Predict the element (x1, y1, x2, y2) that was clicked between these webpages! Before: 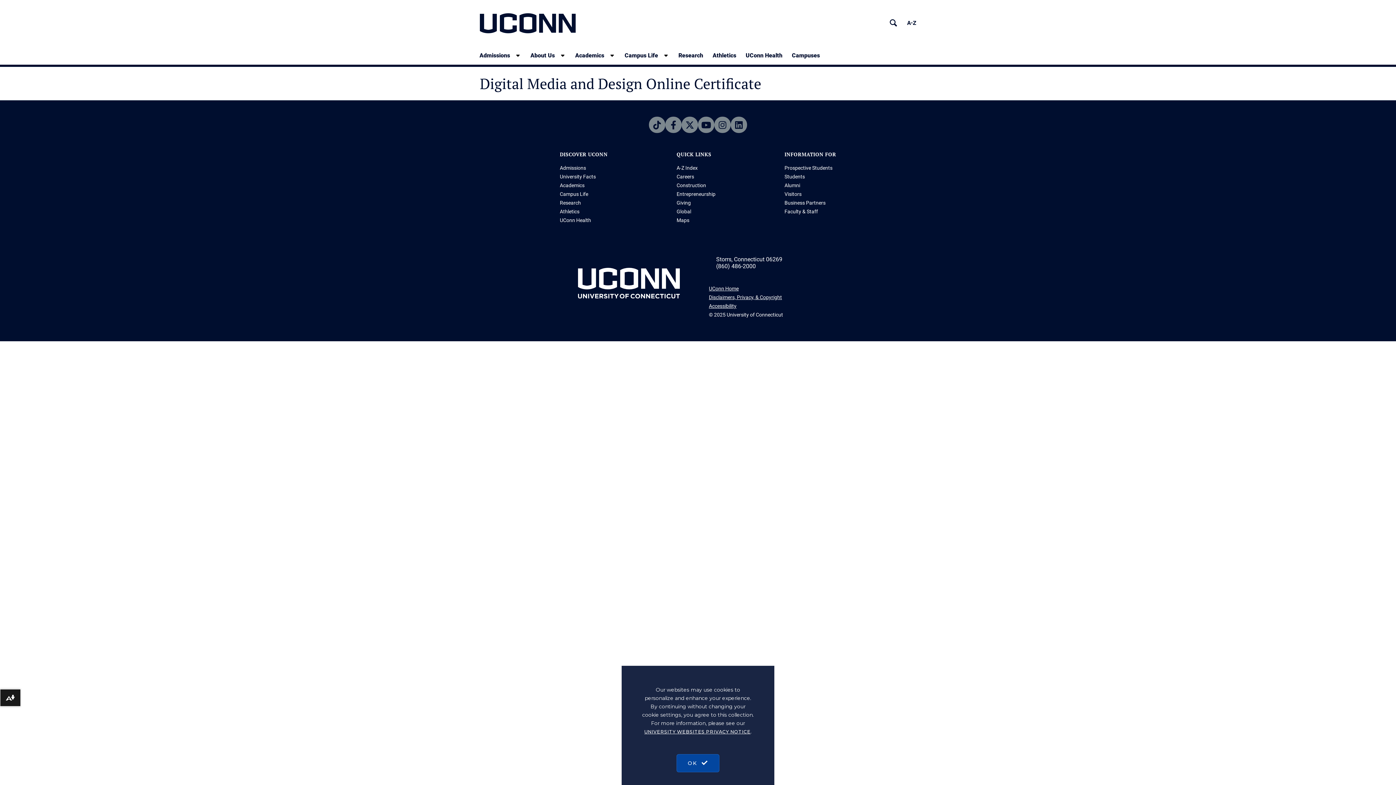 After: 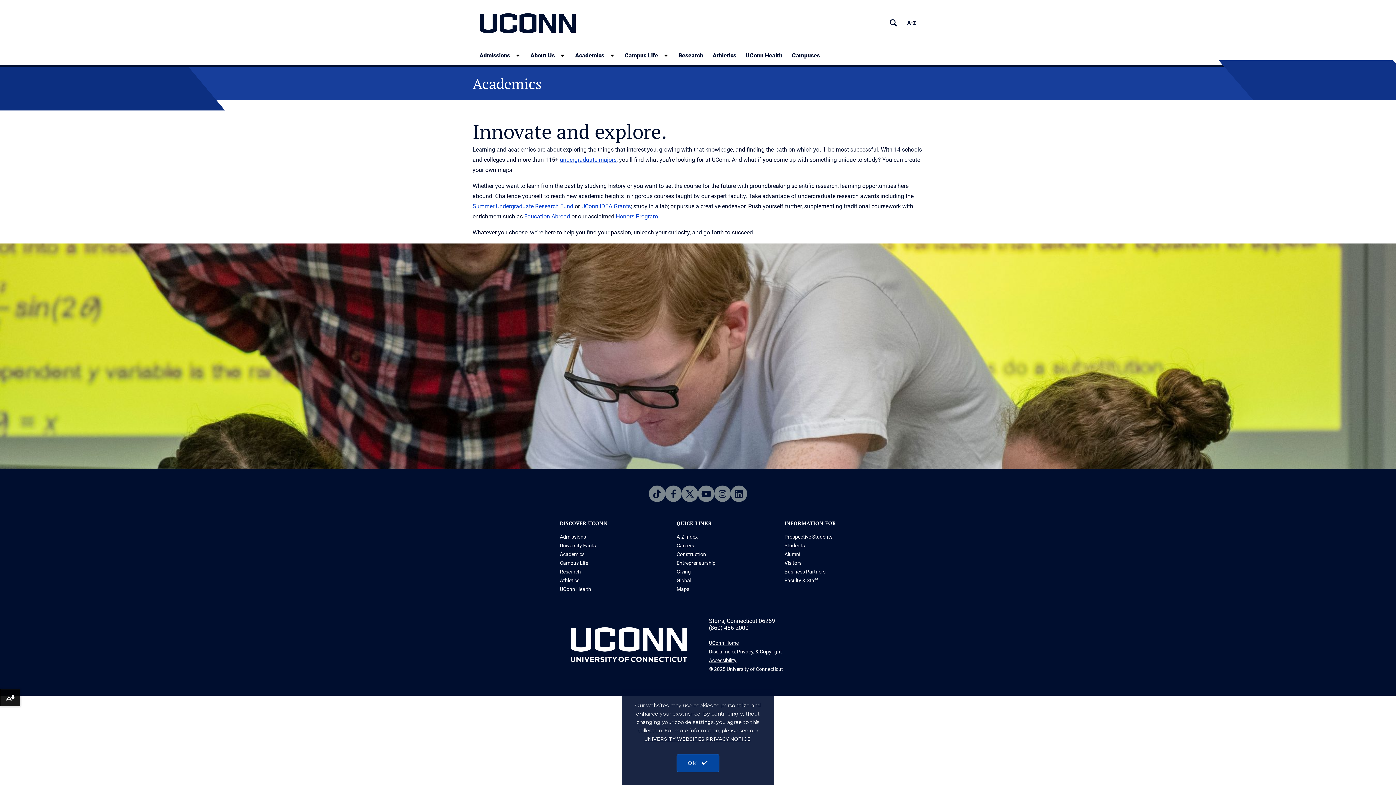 Action: bbox: (570, 46, 604, 64) label: Academics, tab to the next button to expand the sub-menu